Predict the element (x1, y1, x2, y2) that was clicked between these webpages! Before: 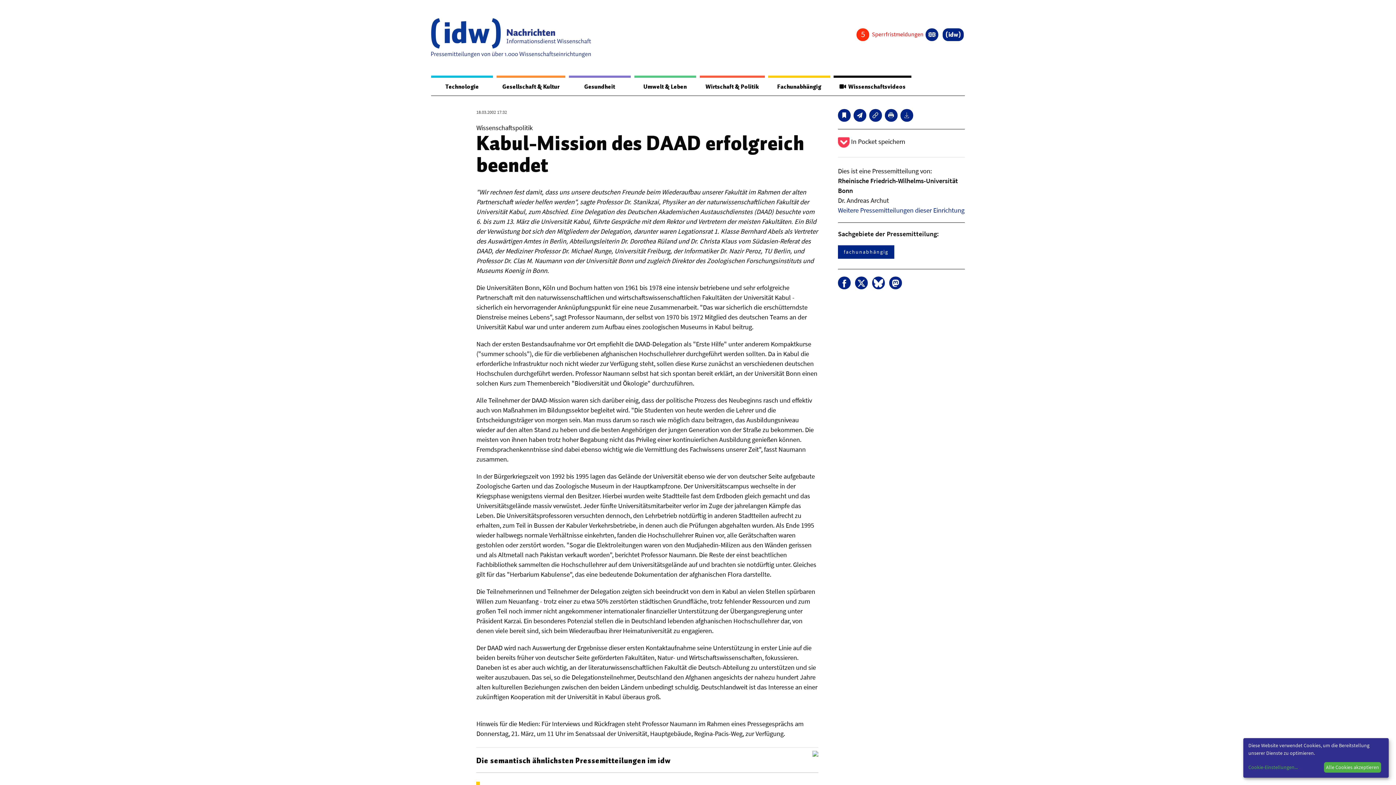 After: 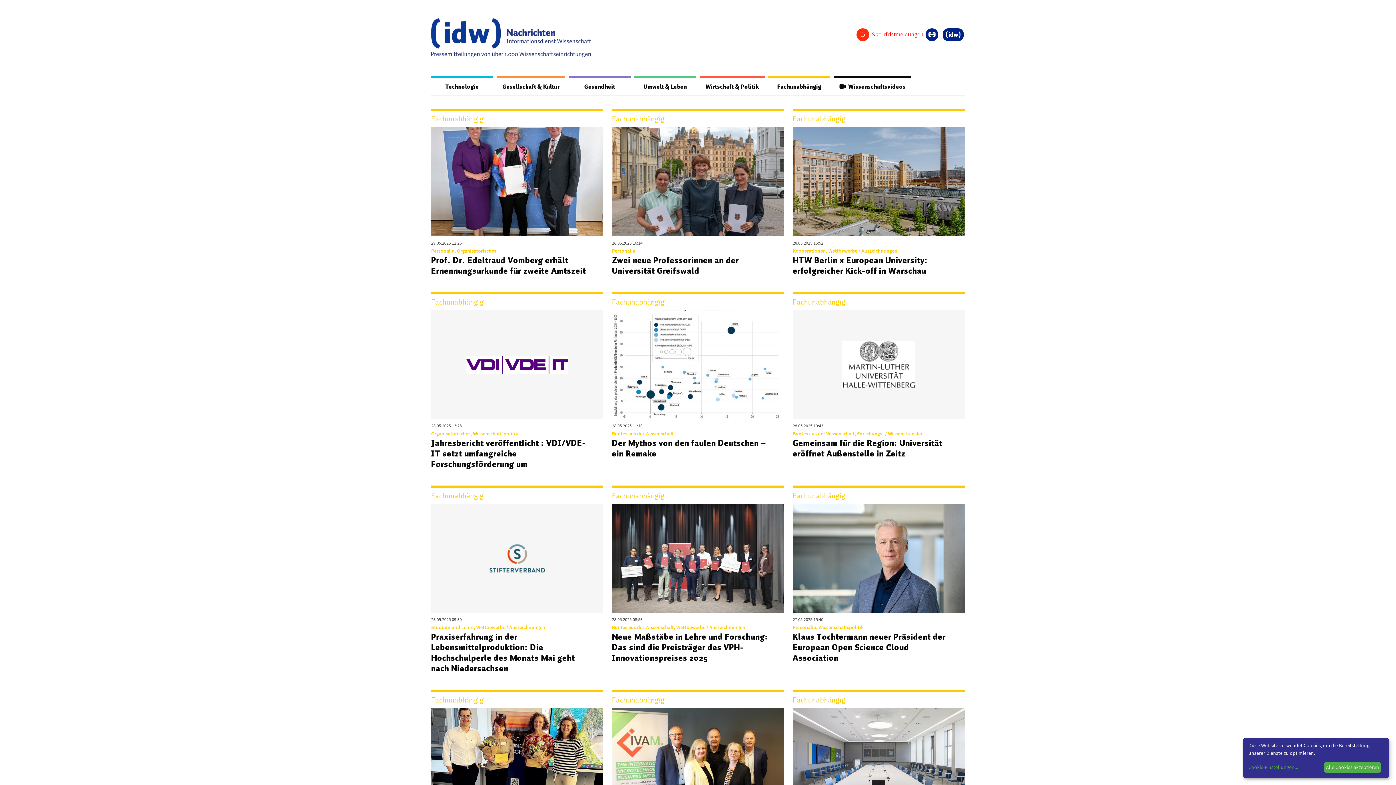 Action: bbox: (838, 245, 894, 258) label: fachunabhängig